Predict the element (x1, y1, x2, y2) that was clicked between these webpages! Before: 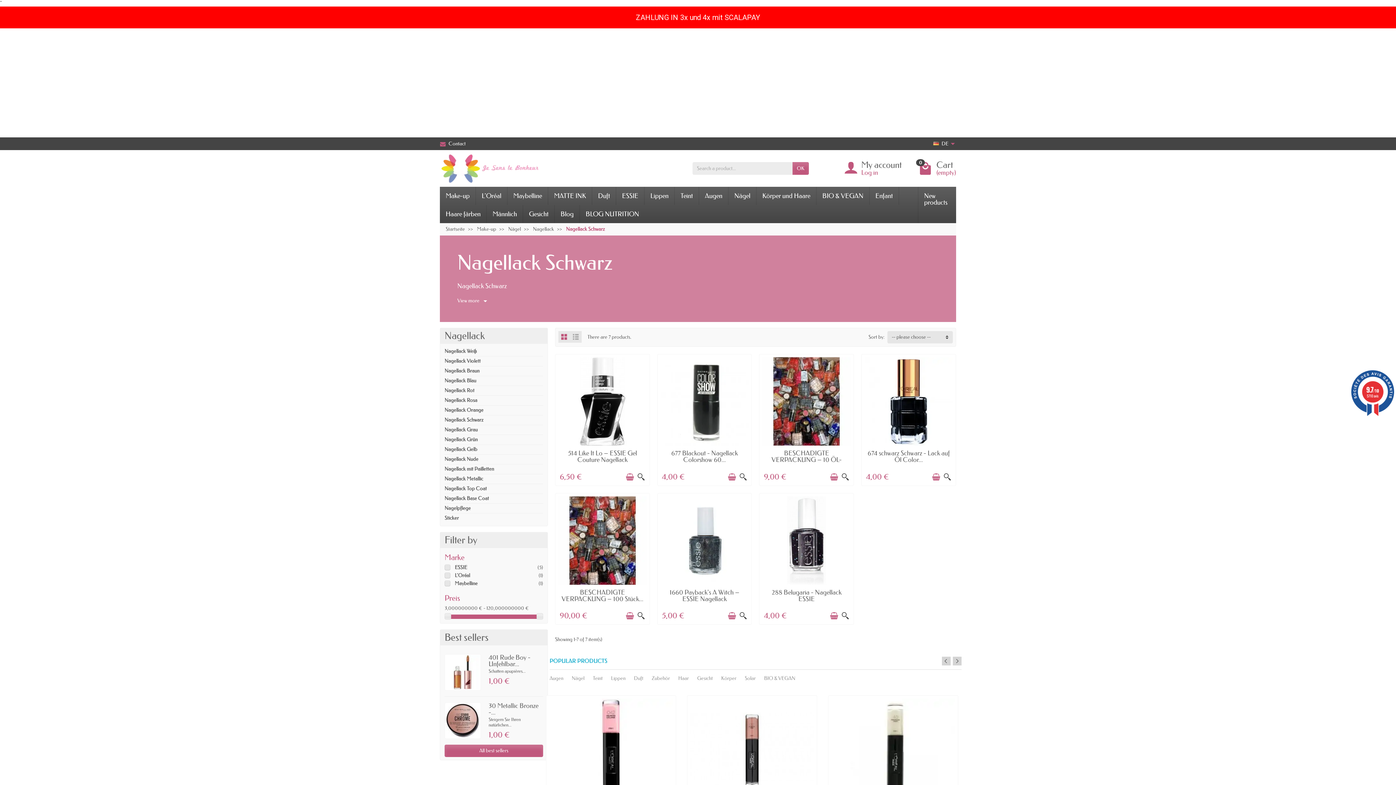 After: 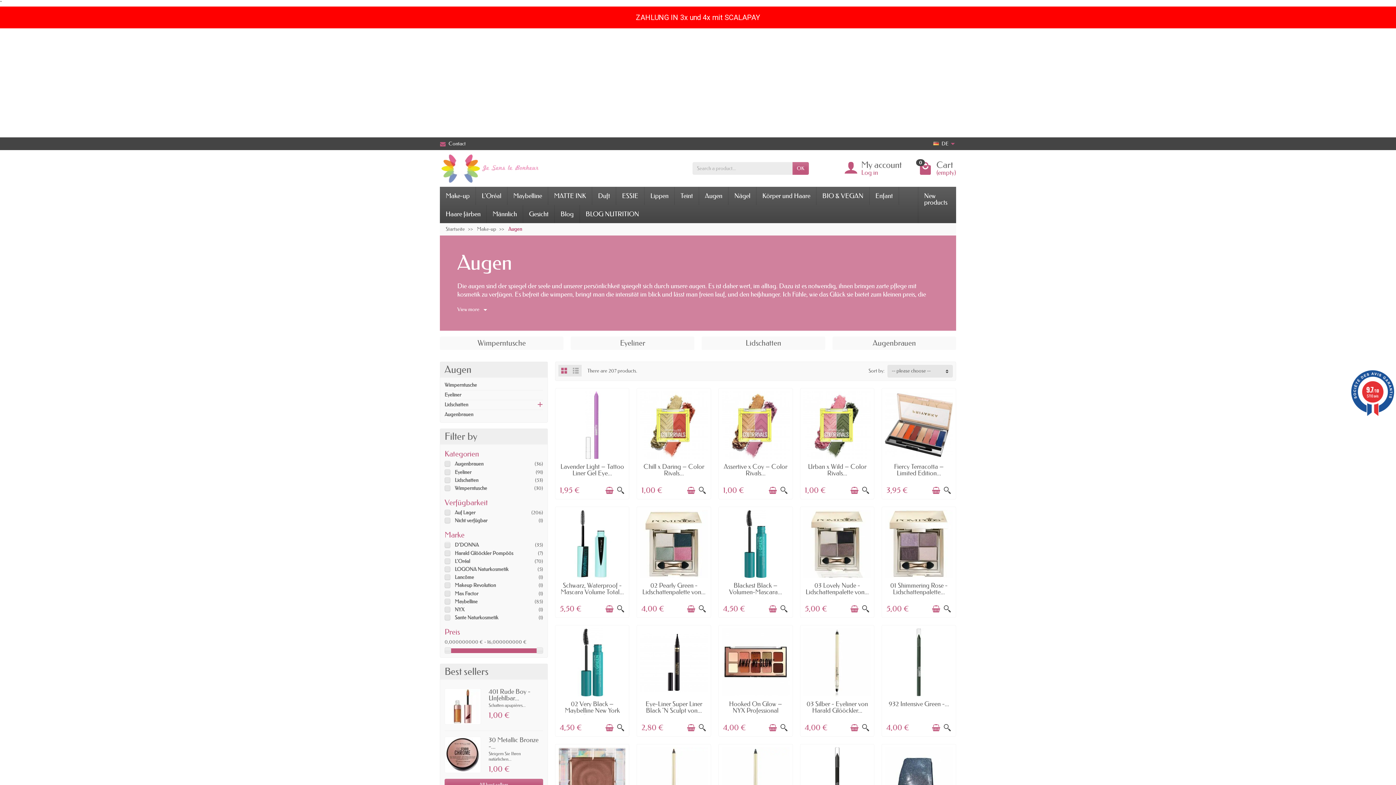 Action: label: Augen bbox: (699, 186, 728, 205)